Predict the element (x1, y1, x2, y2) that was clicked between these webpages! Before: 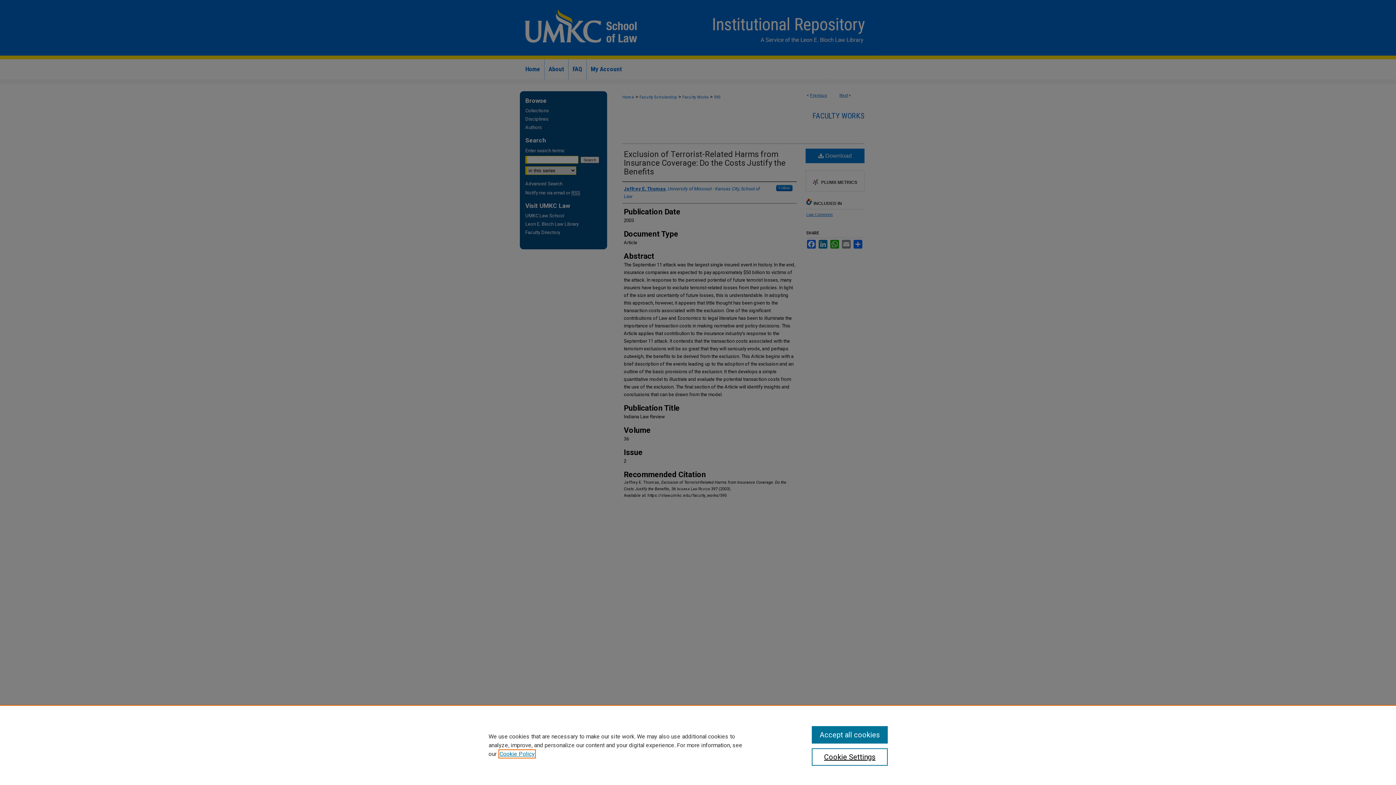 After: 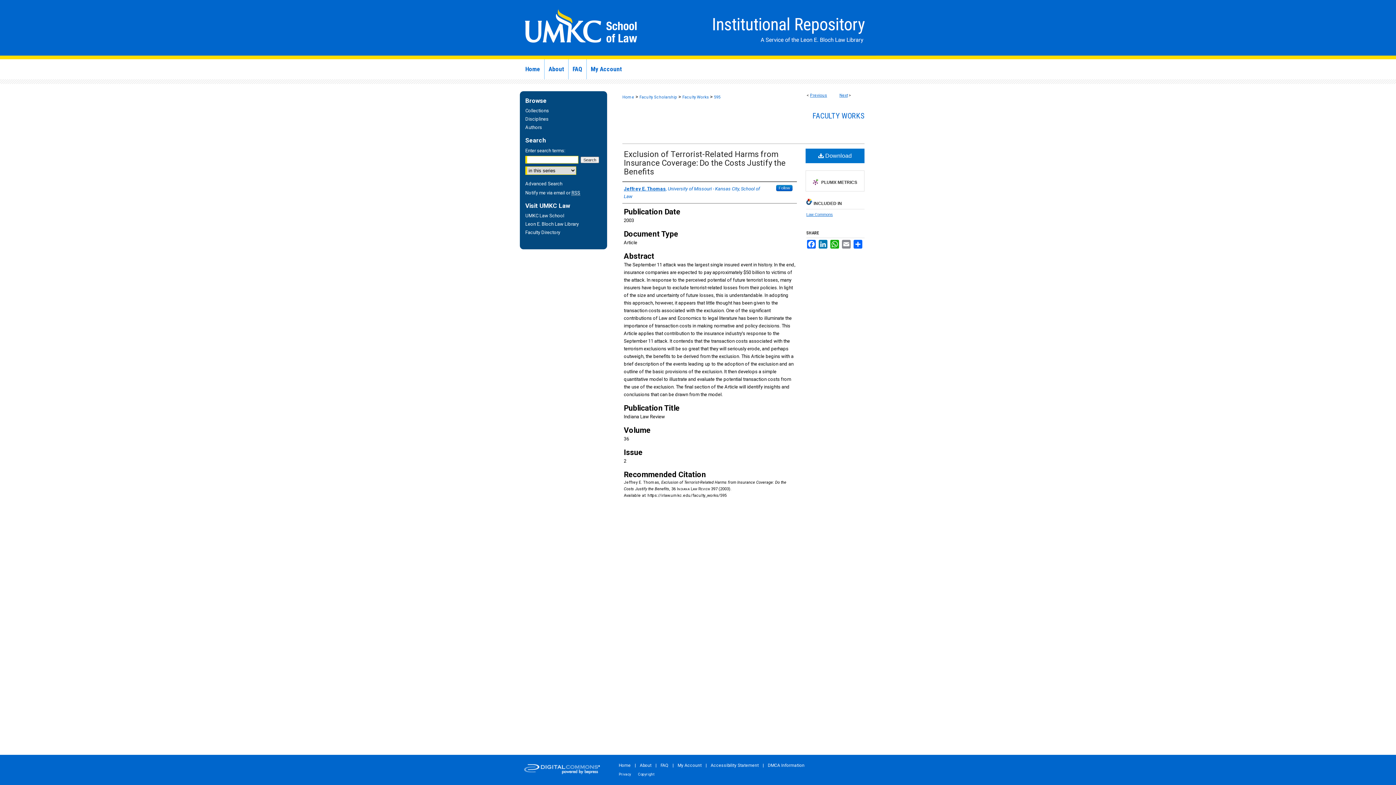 Action: label: Accept all cookies bbox: (811, 726, 887, 744)